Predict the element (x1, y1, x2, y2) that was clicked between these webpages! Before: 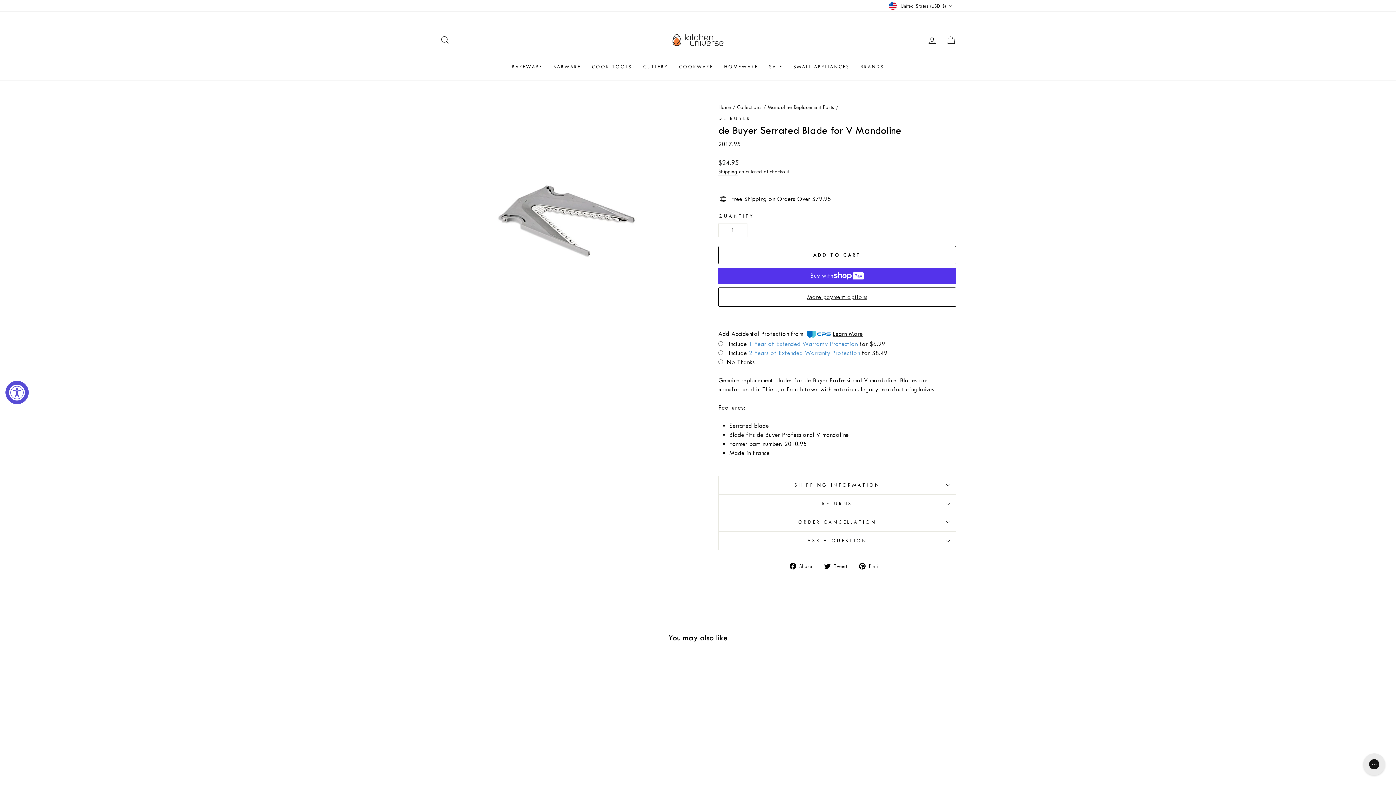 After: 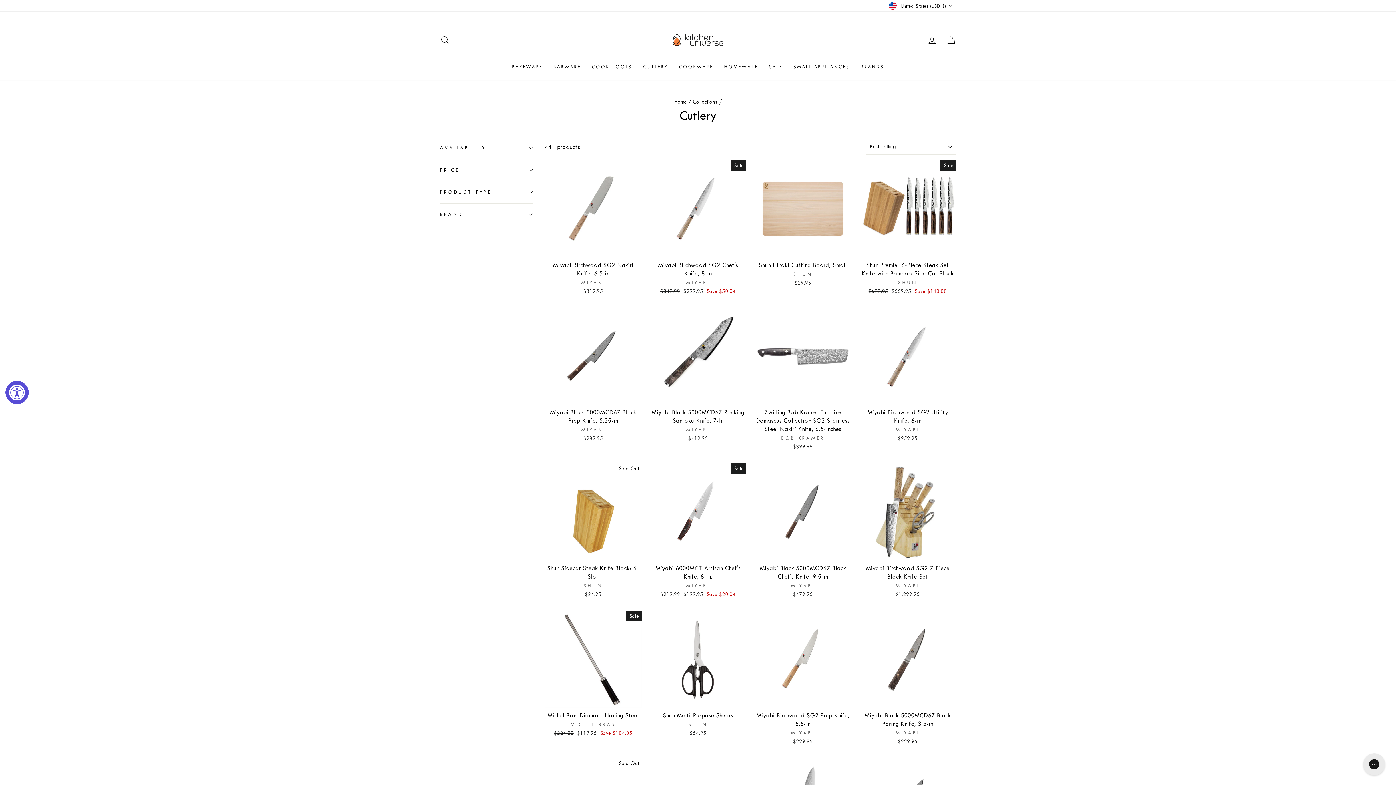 Action: label: CUTLERY bbox: (637, 60, 673, 72)